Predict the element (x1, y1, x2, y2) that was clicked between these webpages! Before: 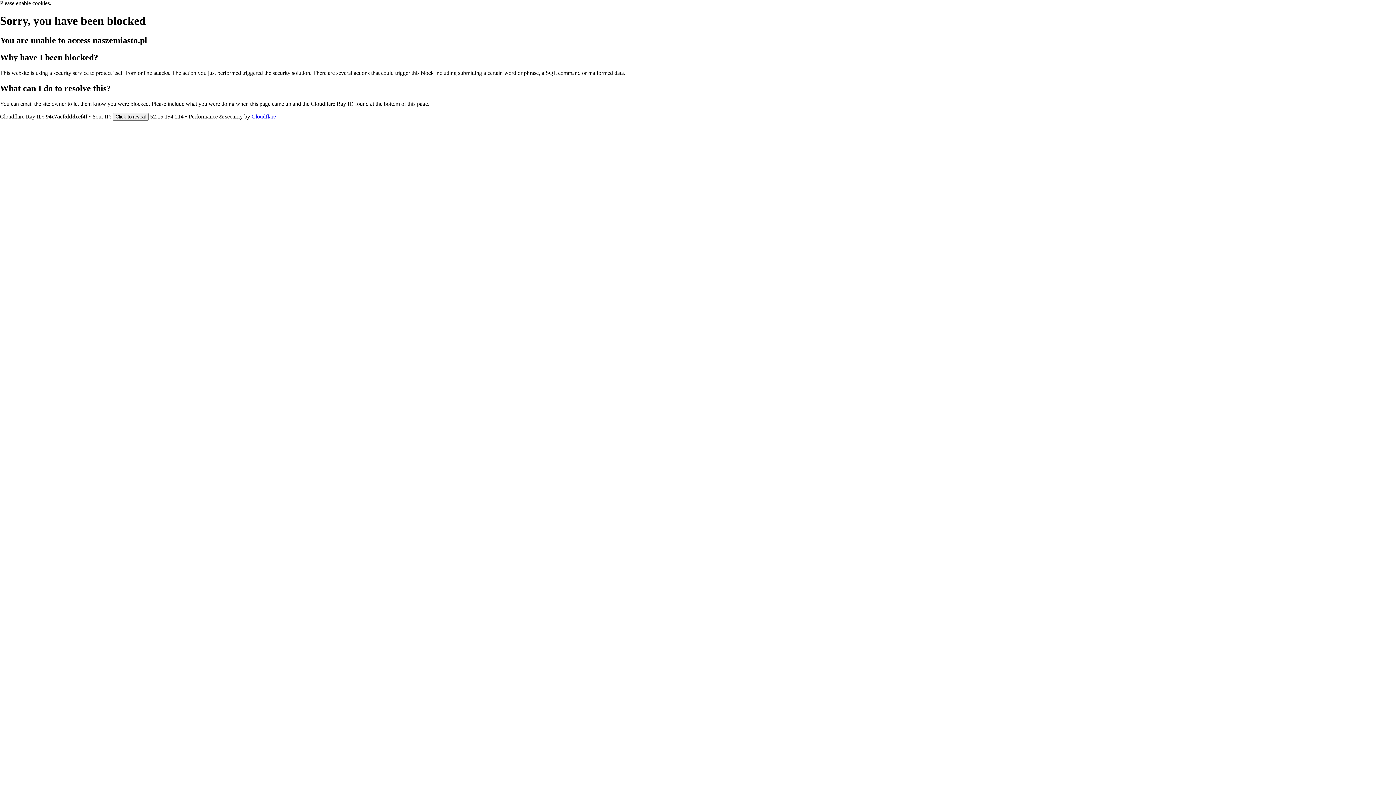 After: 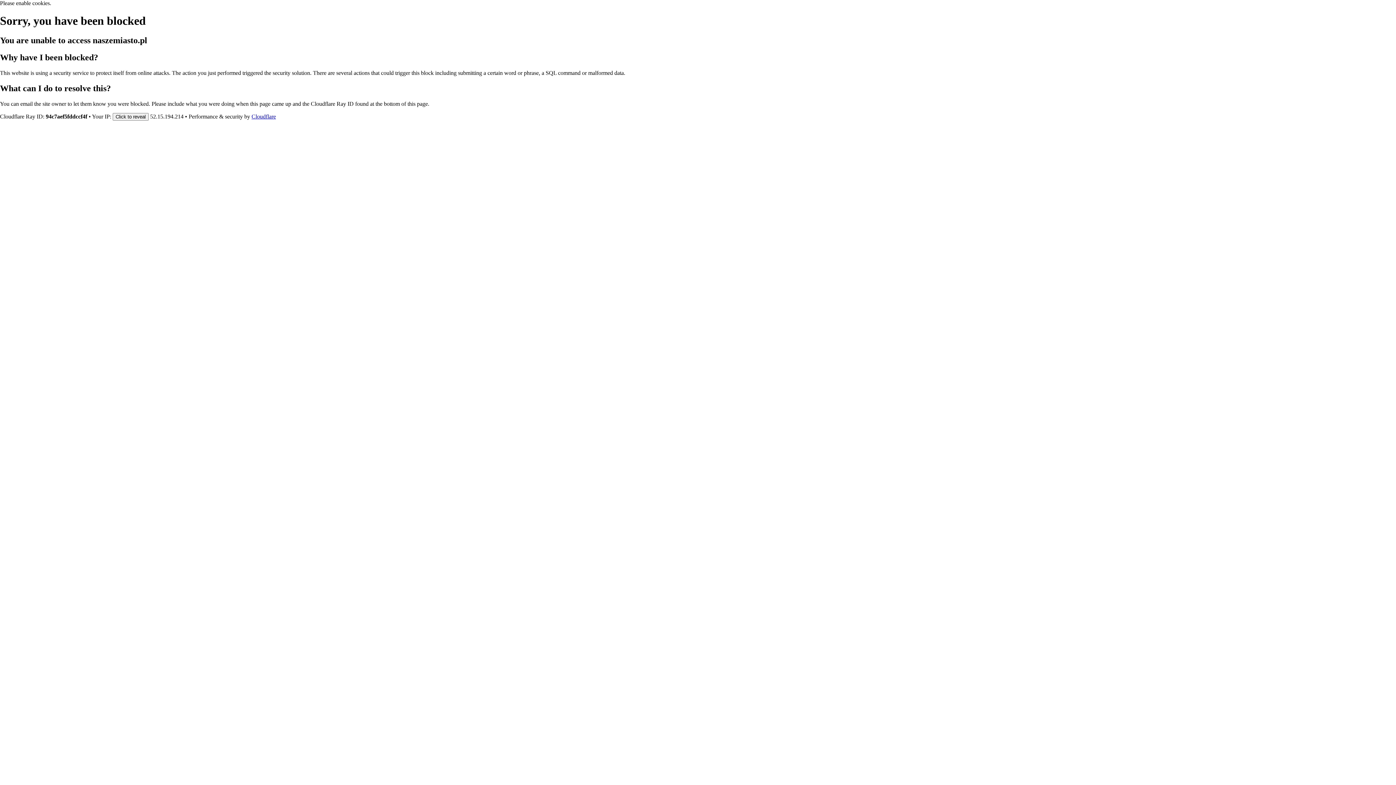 Action: bbox: (251, 113, 276, 119) label: Cloudflare